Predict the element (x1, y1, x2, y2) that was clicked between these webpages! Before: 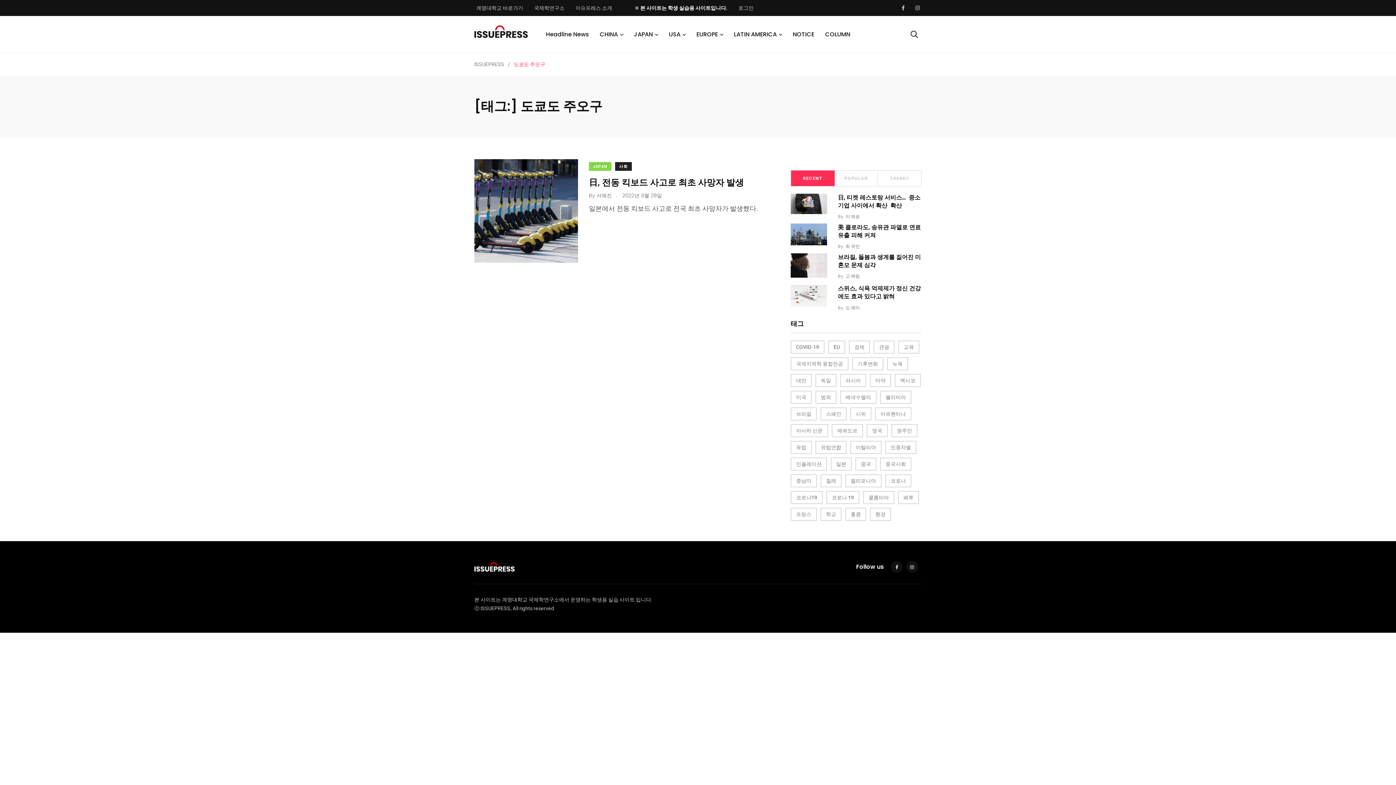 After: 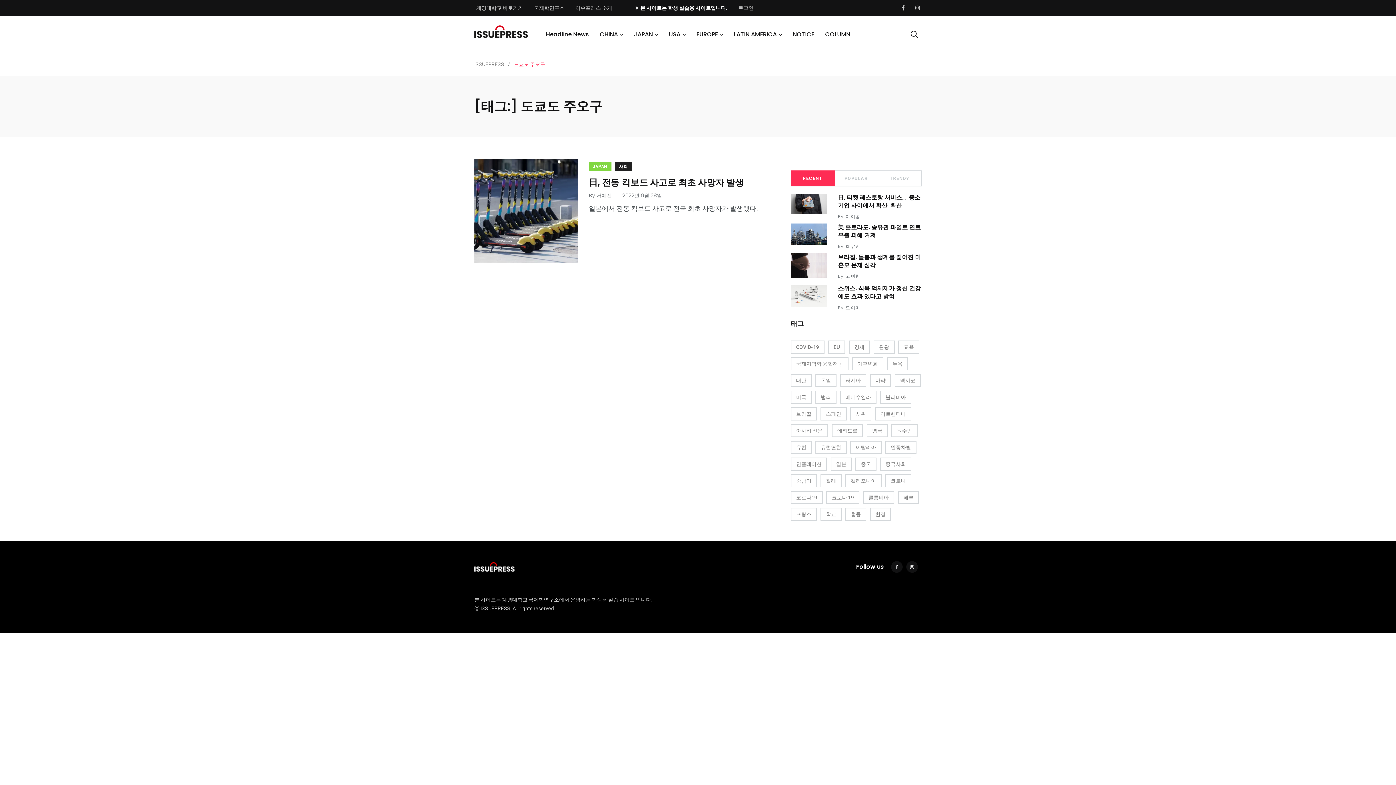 Action: label: ※ 본 사이트는 학생 실습용 사이트입니다. bbox: (623, 5, 727, 10)